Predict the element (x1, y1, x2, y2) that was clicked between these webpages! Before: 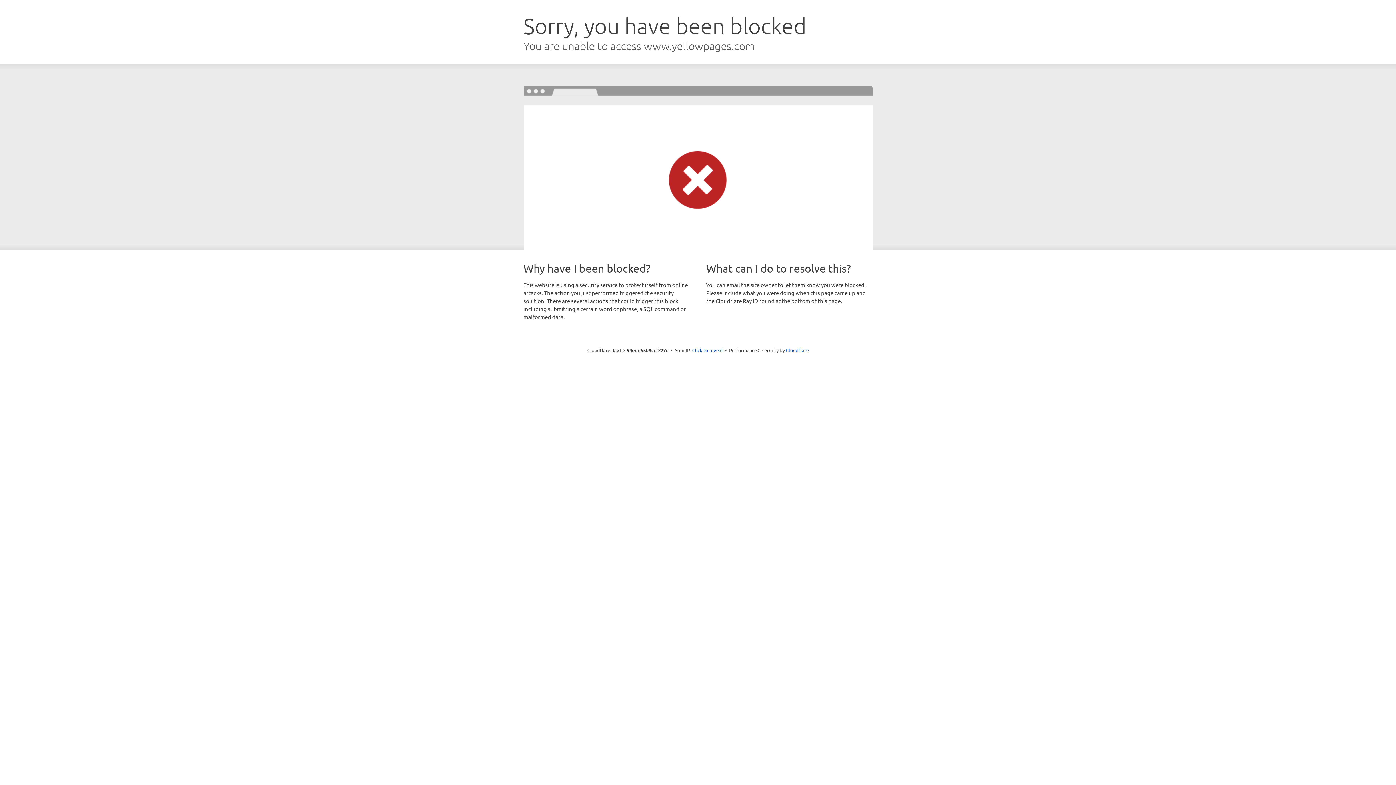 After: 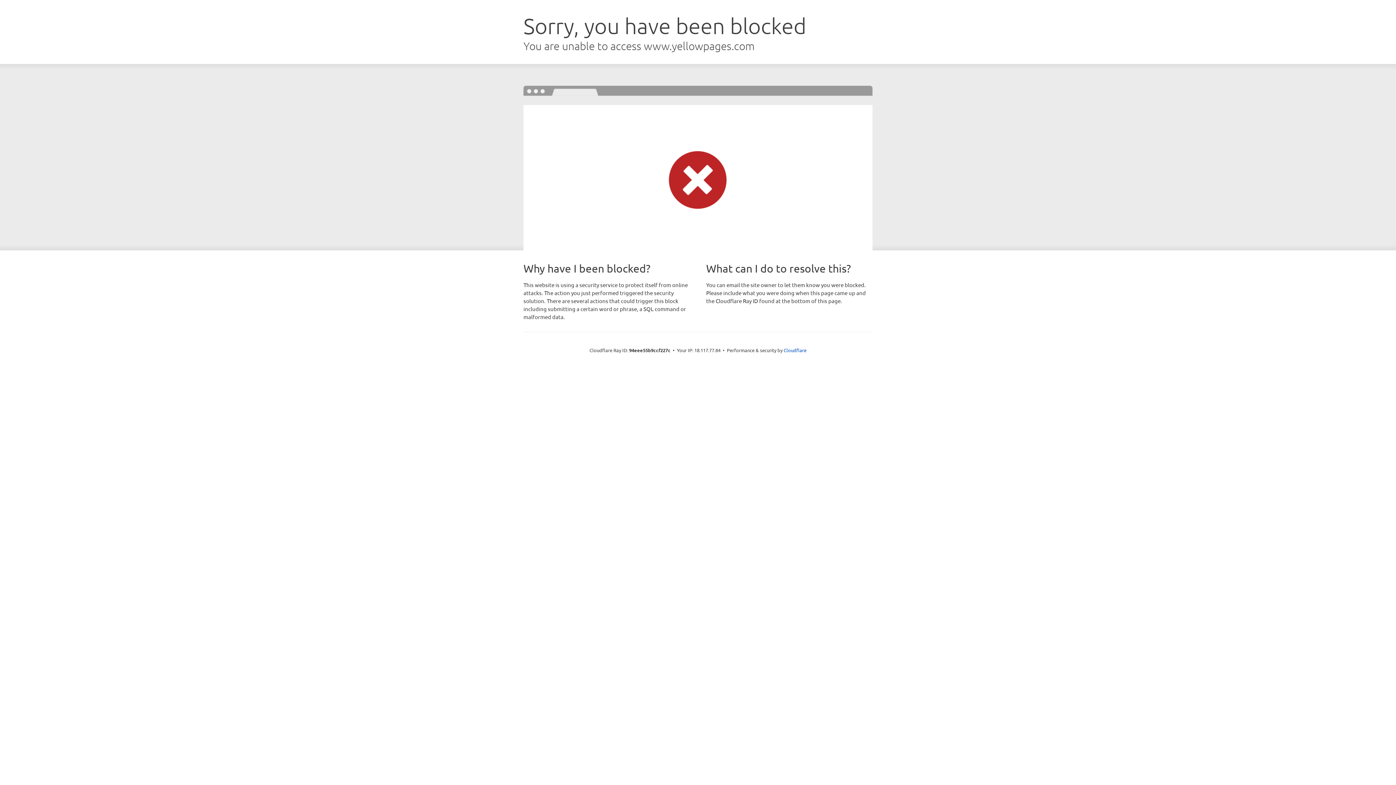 Action: label: Click to reveal bbox: (692, 346, 722, 353)